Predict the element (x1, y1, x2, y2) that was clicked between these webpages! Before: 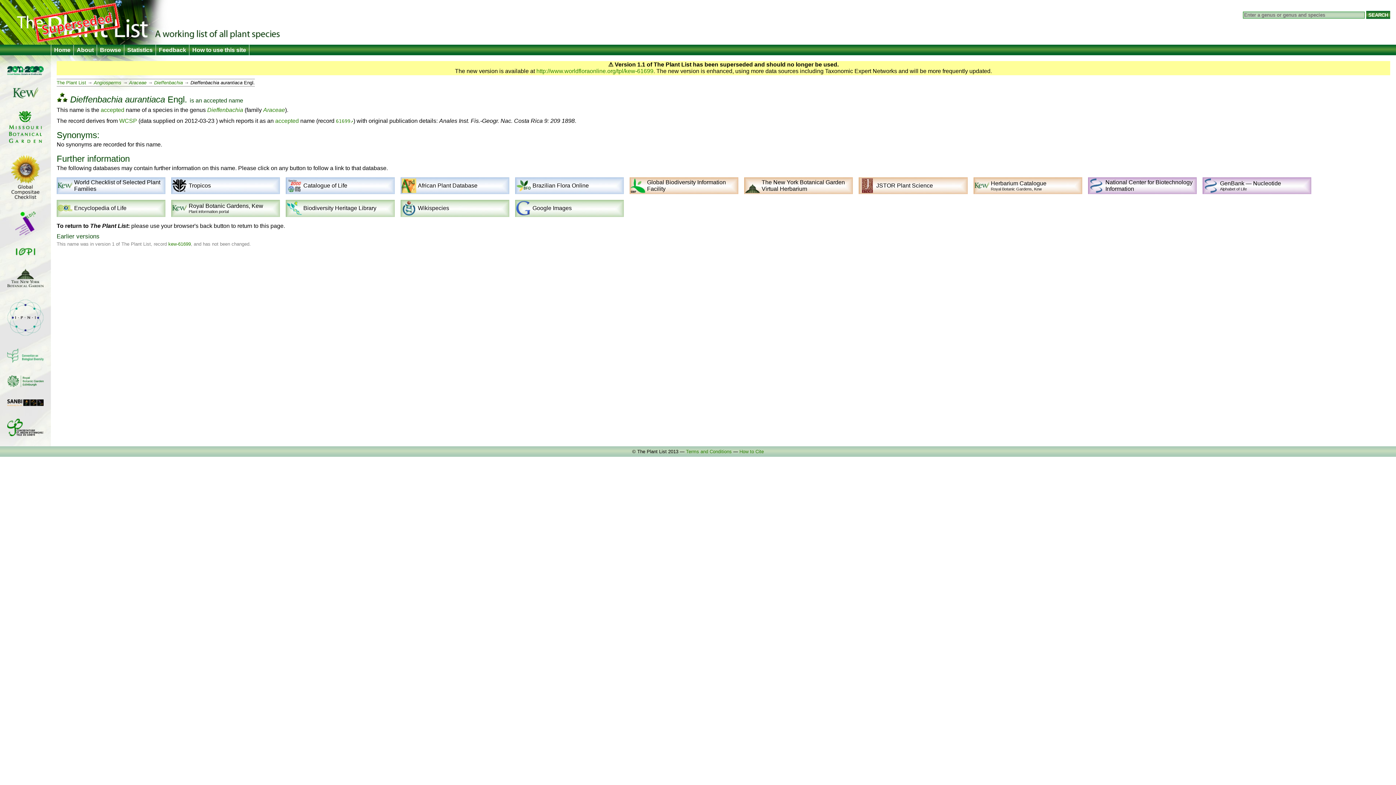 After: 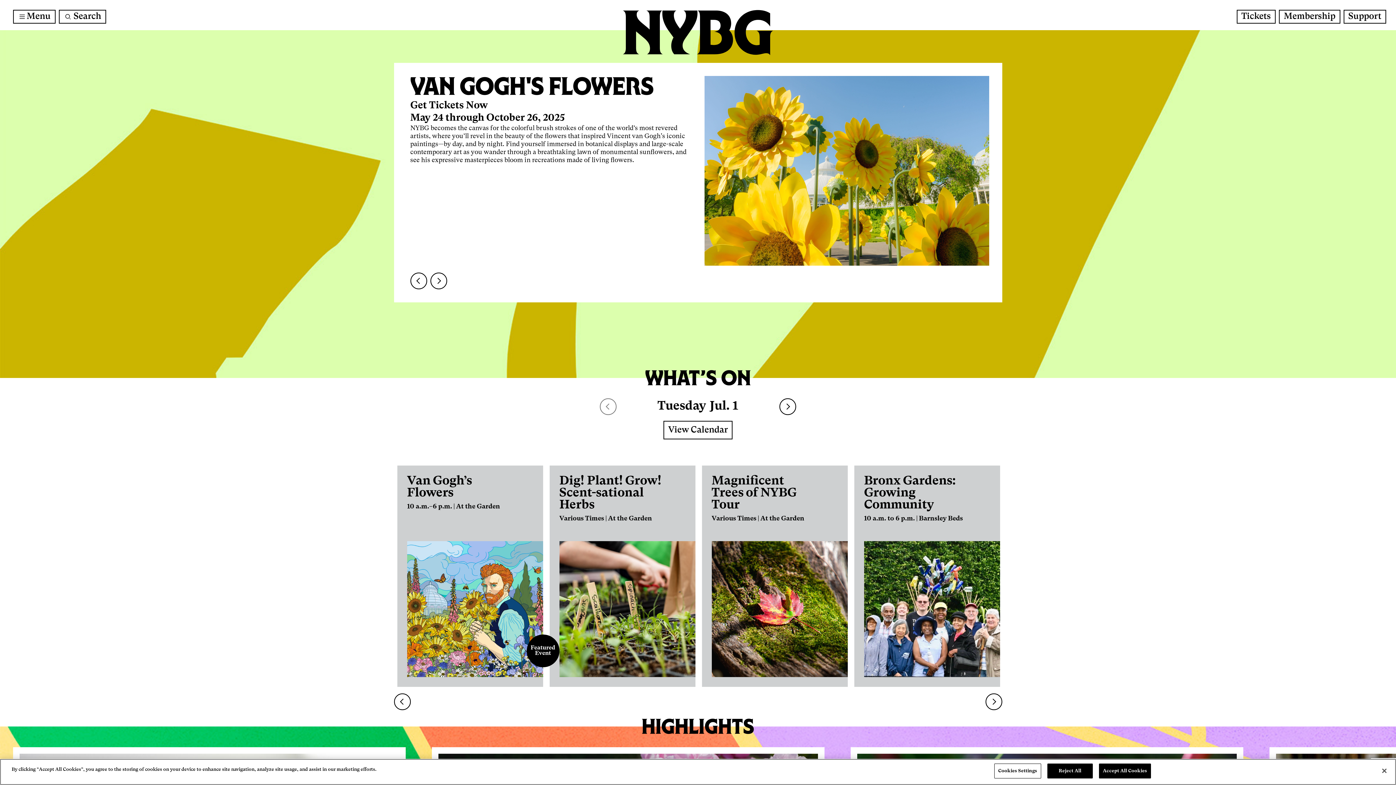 Action: bbox: (7, 282, 43, 288)